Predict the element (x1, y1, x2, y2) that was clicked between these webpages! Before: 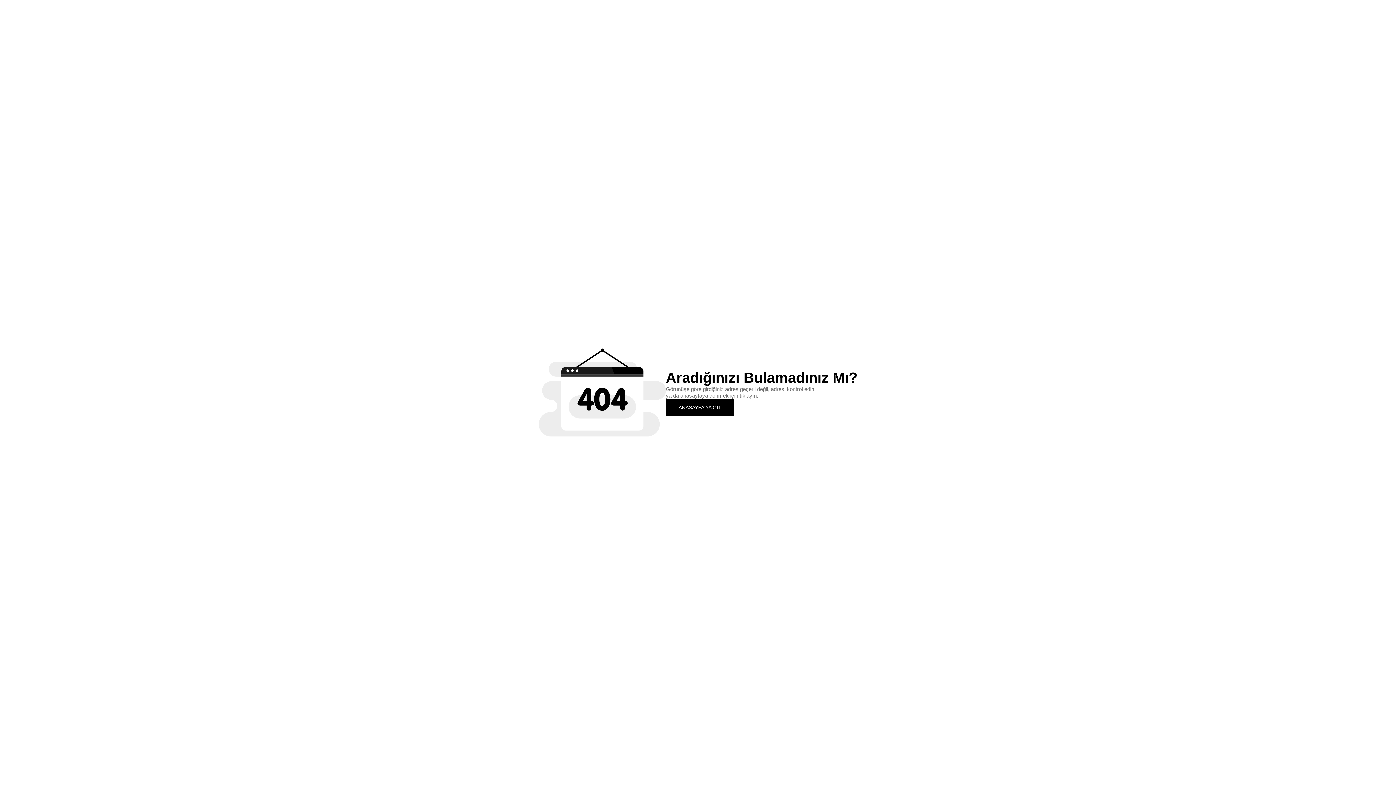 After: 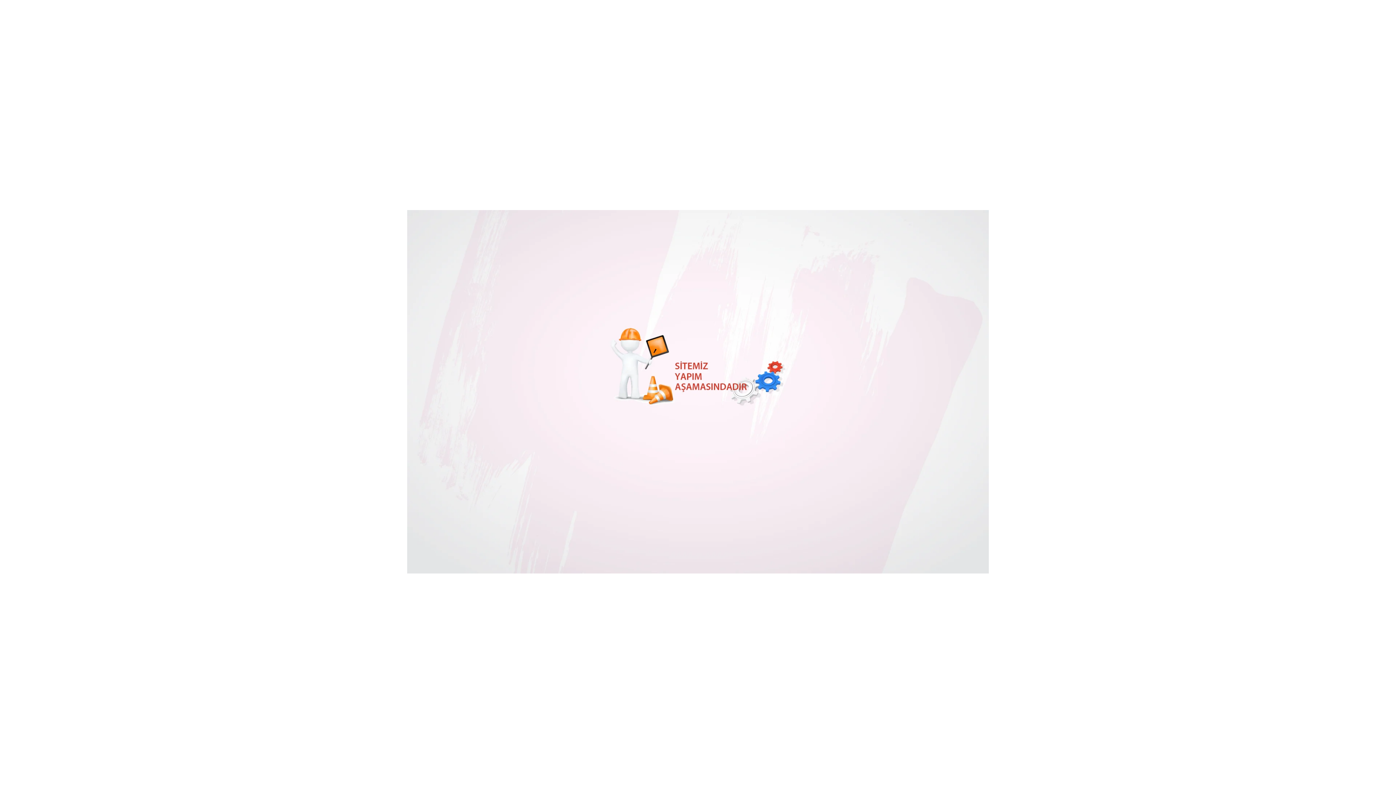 Action: bbox: (666, 399, 734, 415) label: ANASAYFA'YA GİT